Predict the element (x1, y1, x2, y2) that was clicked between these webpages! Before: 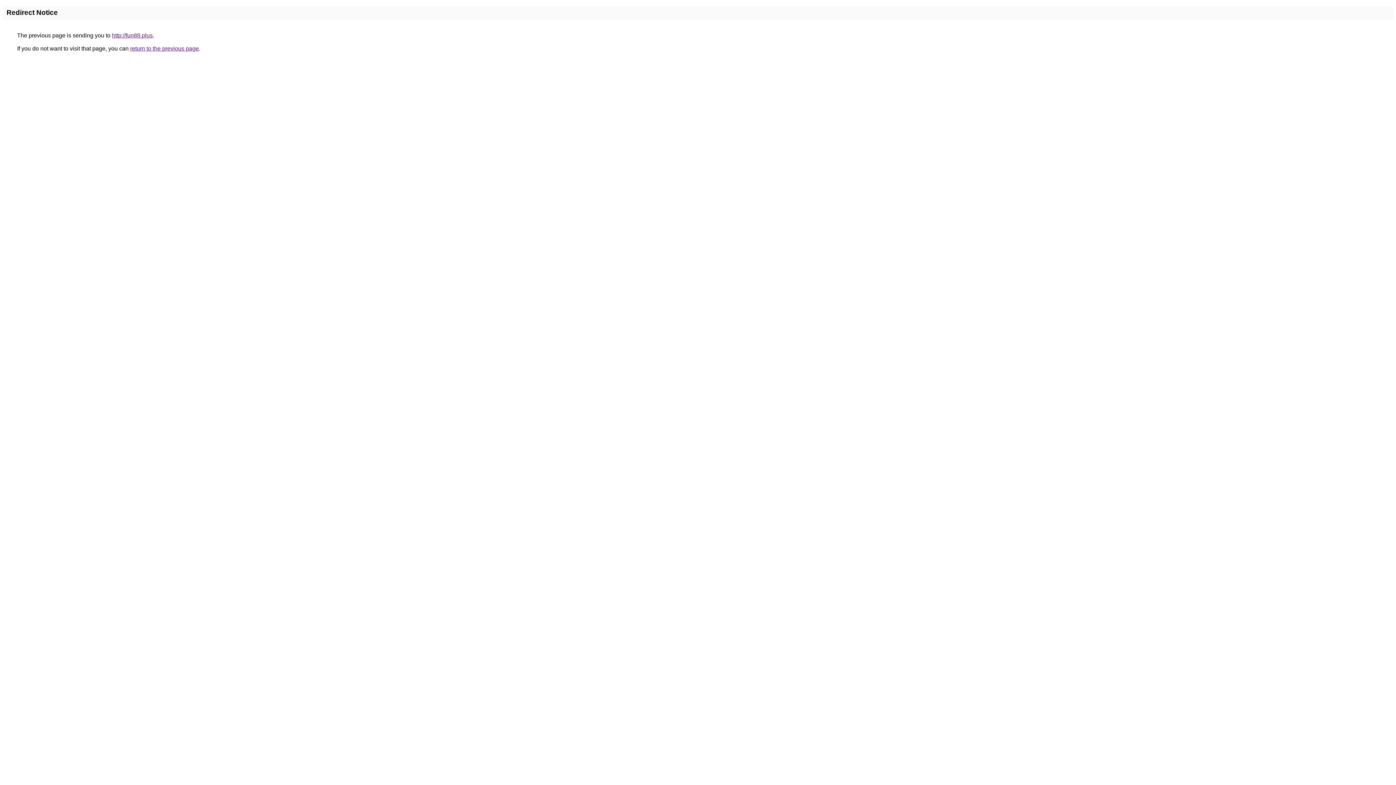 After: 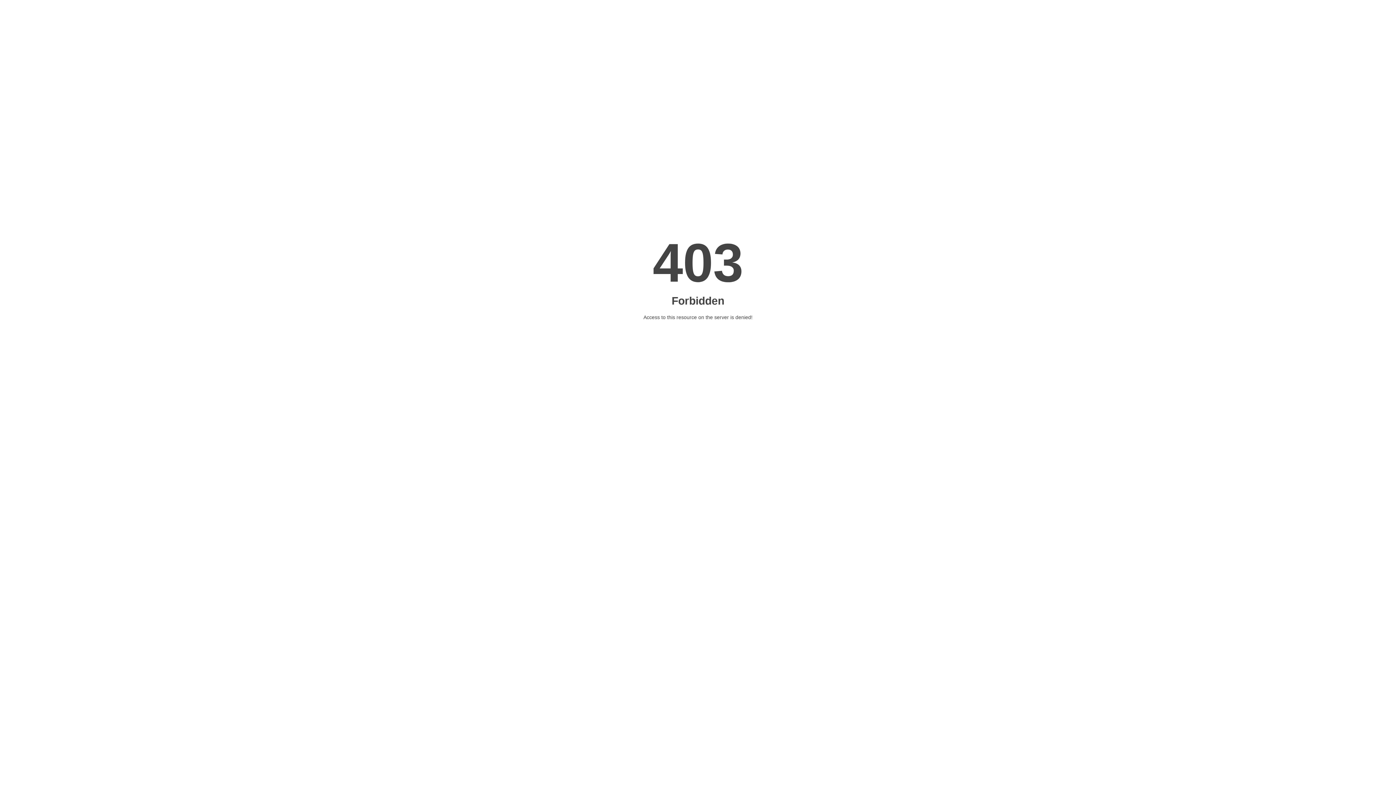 Action: bbox: (112, 32, 152, 38) label: http://fun88.plus